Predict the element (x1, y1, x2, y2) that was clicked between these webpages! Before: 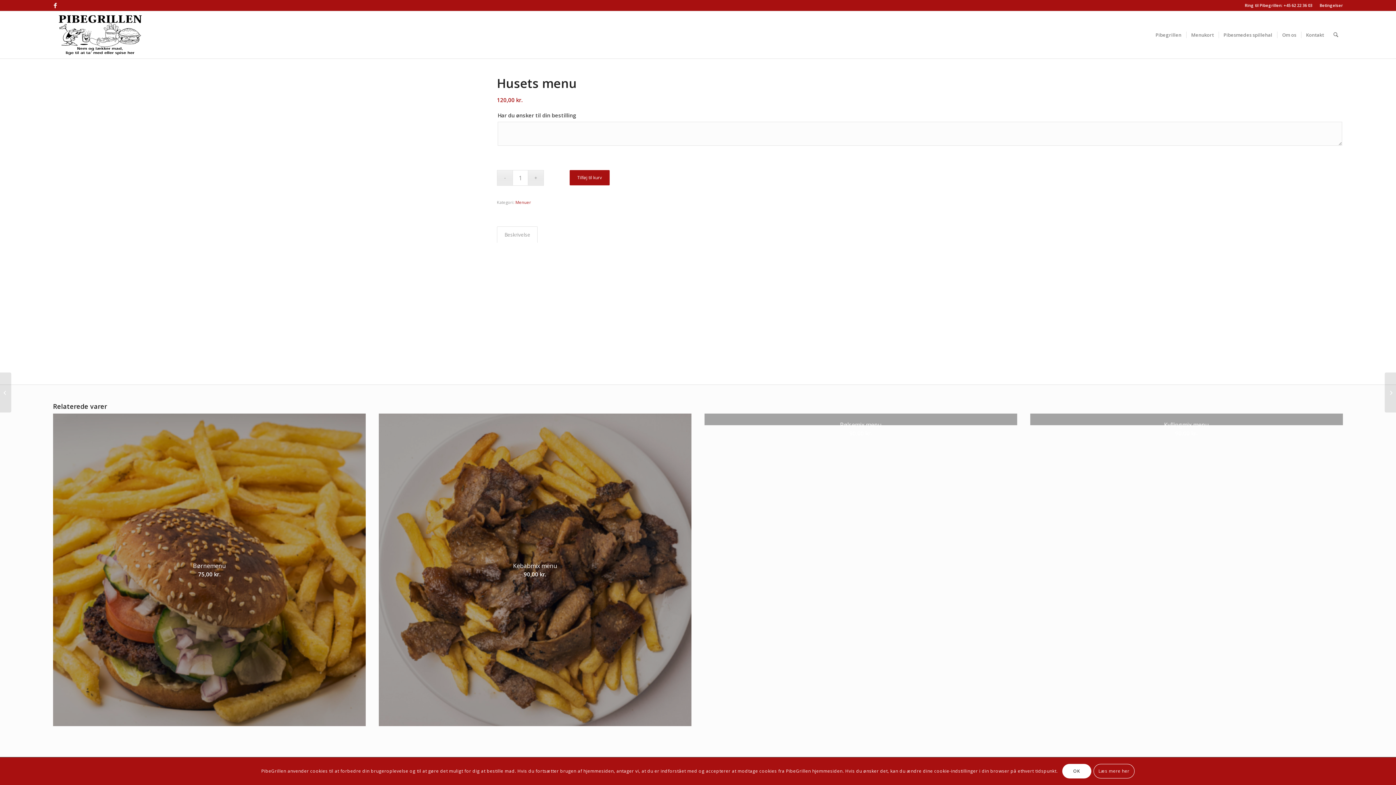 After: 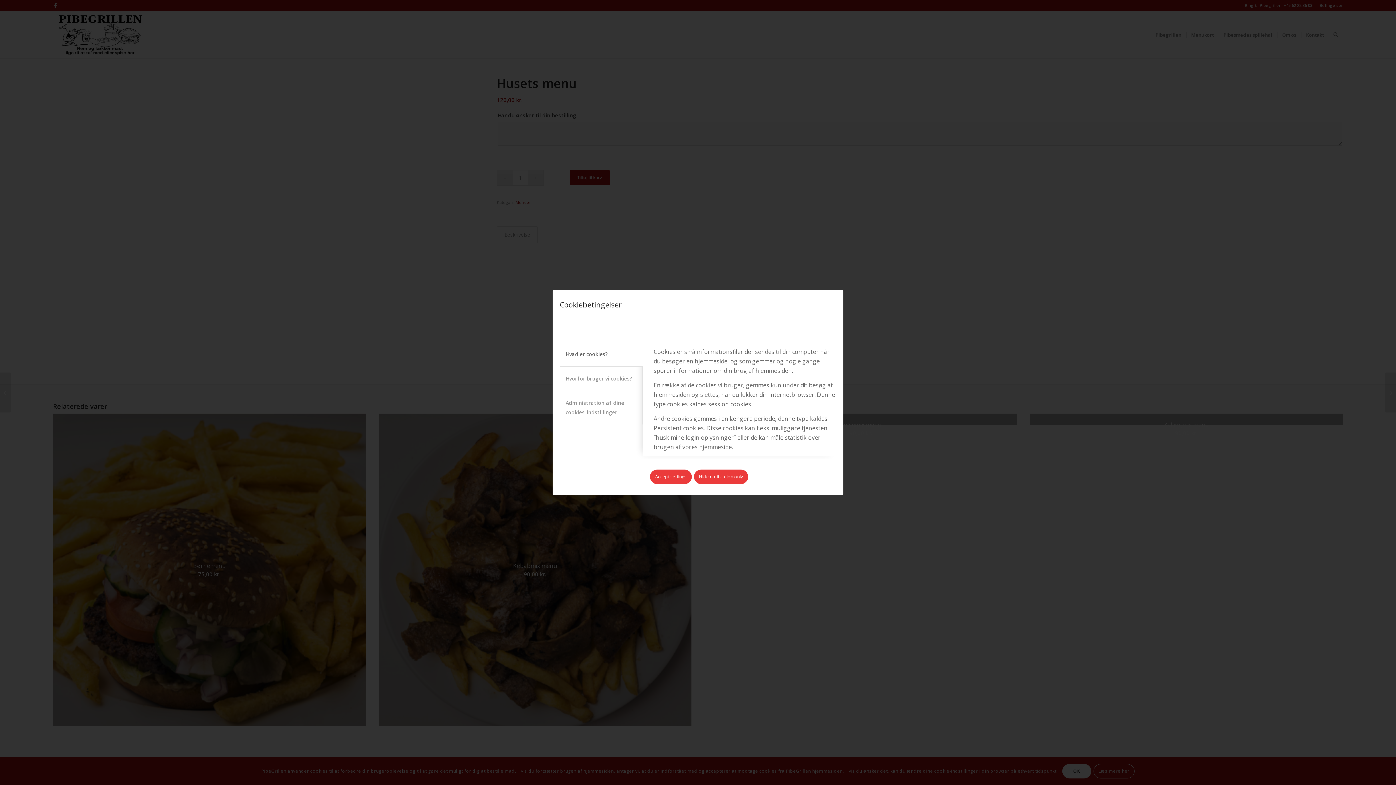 Action: bbox: (1093, 764, 1134, 779) label: Læs mere her